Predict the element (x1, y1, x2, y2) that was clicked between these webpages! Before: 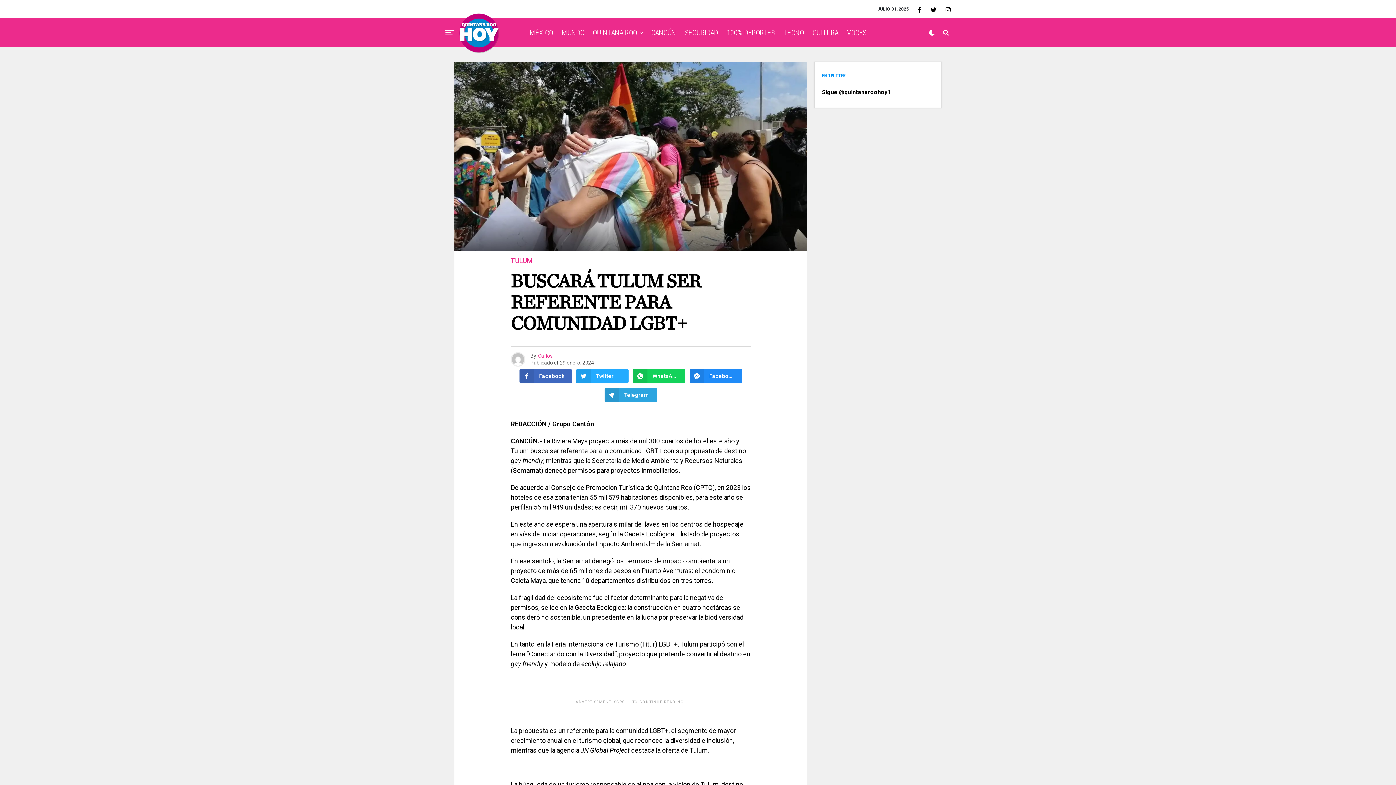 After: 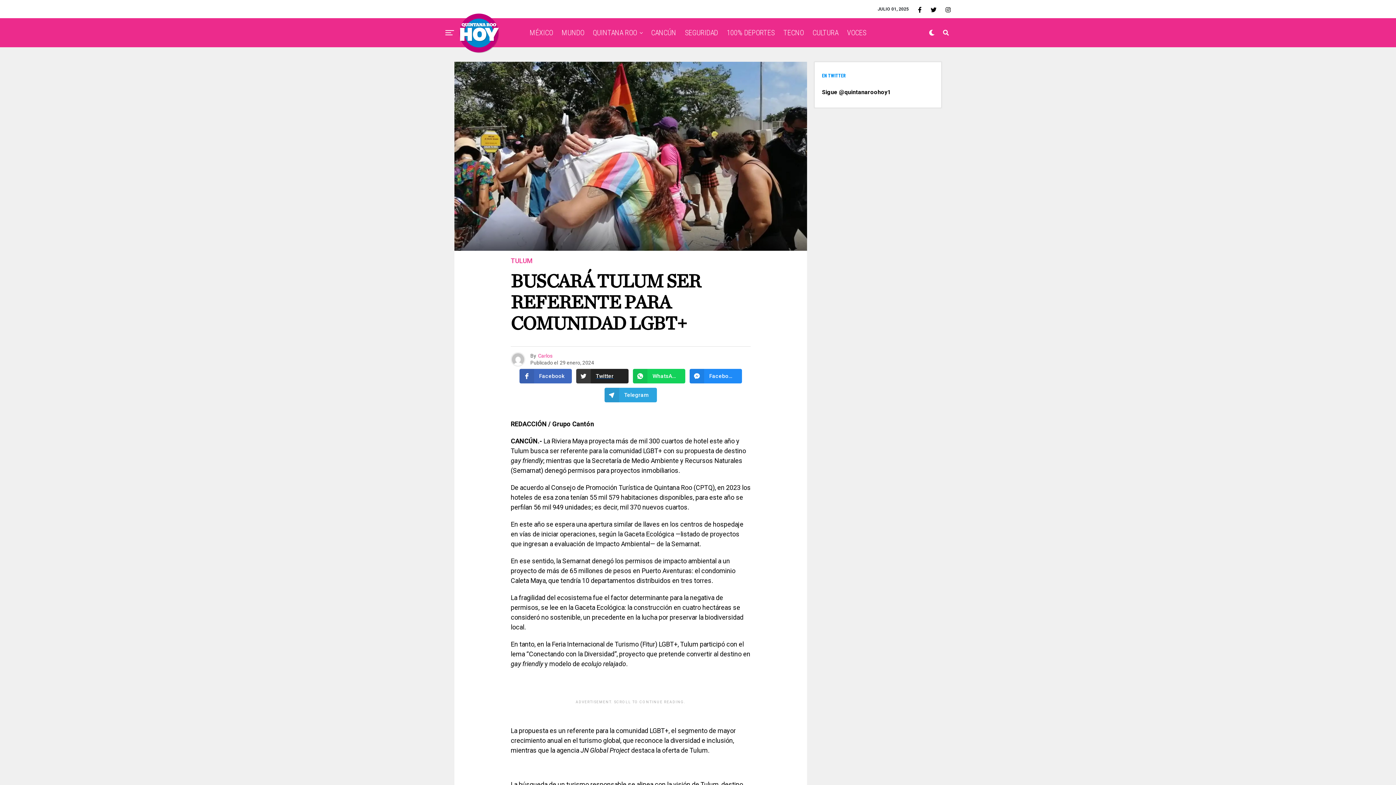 Action: label: Twitter bbox: (576, 369, 628, 383)